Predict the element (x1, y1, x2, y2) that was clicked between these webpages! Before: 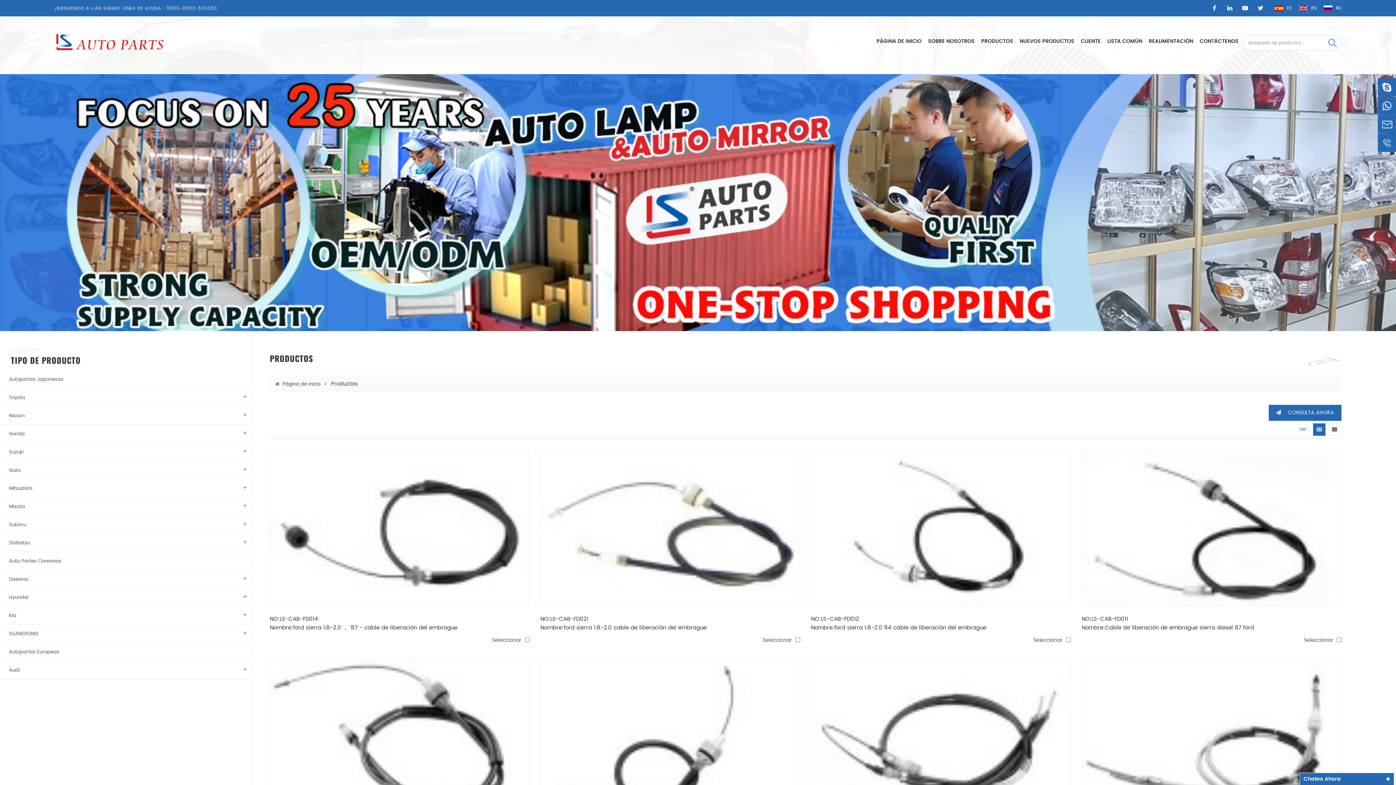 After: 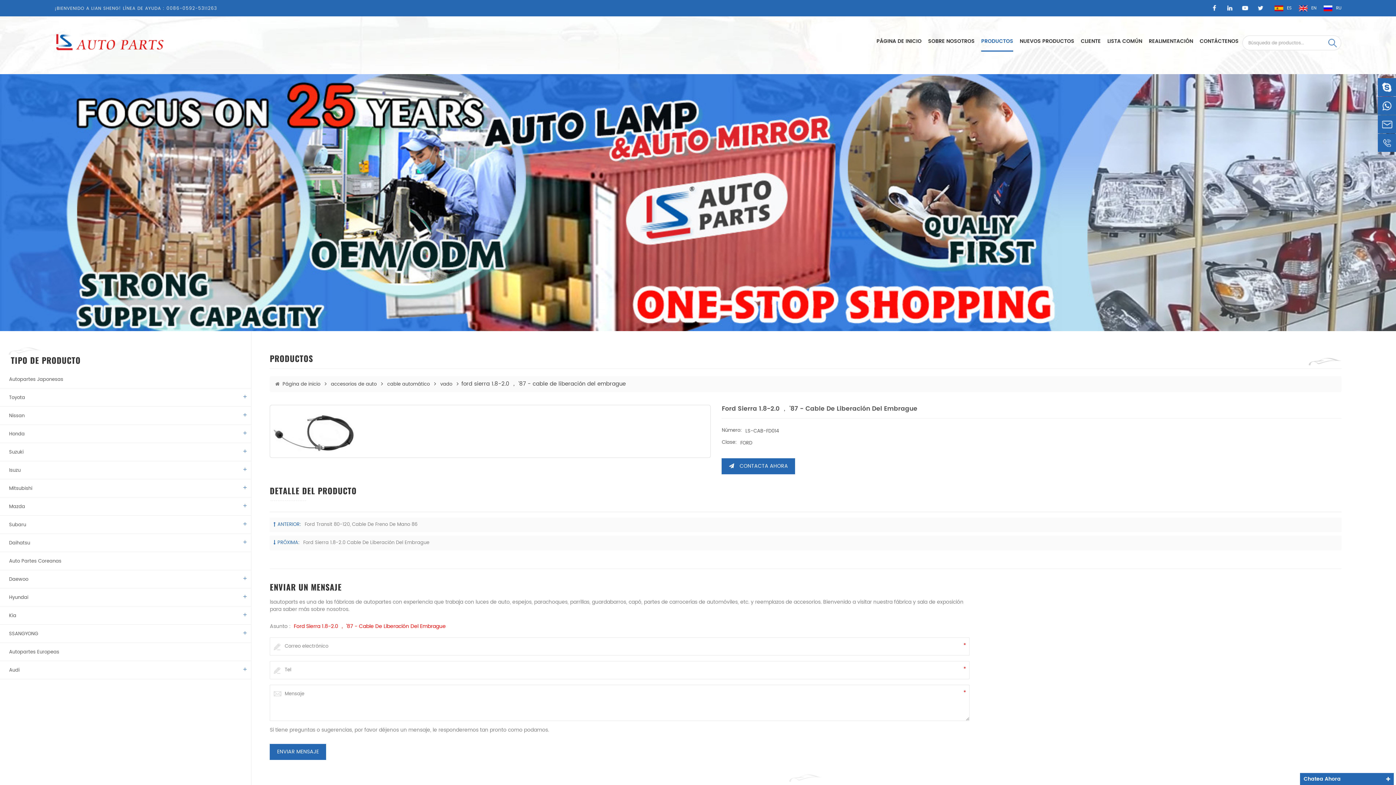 Action: label: NO:LS-CAB-FD014 bbox: (269, 615, 529, 623)